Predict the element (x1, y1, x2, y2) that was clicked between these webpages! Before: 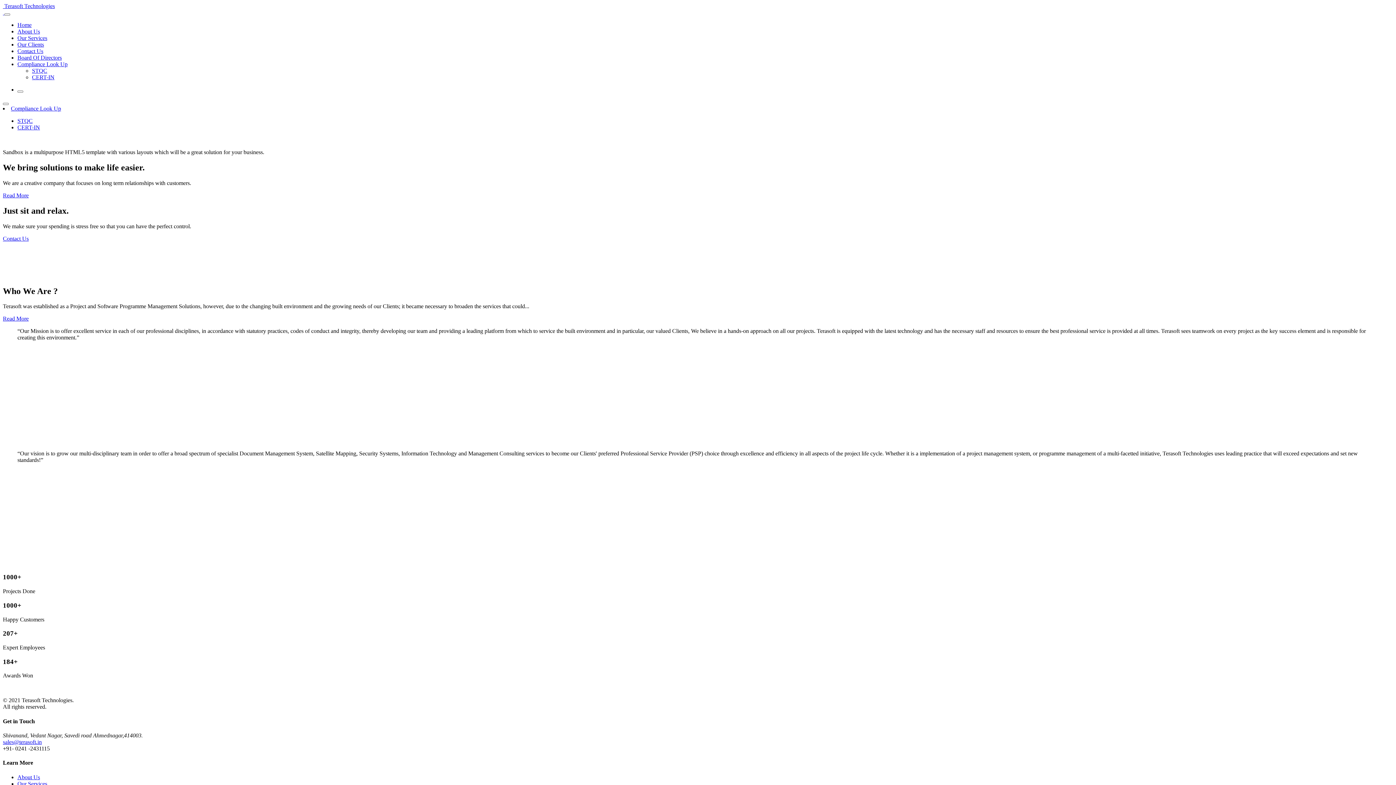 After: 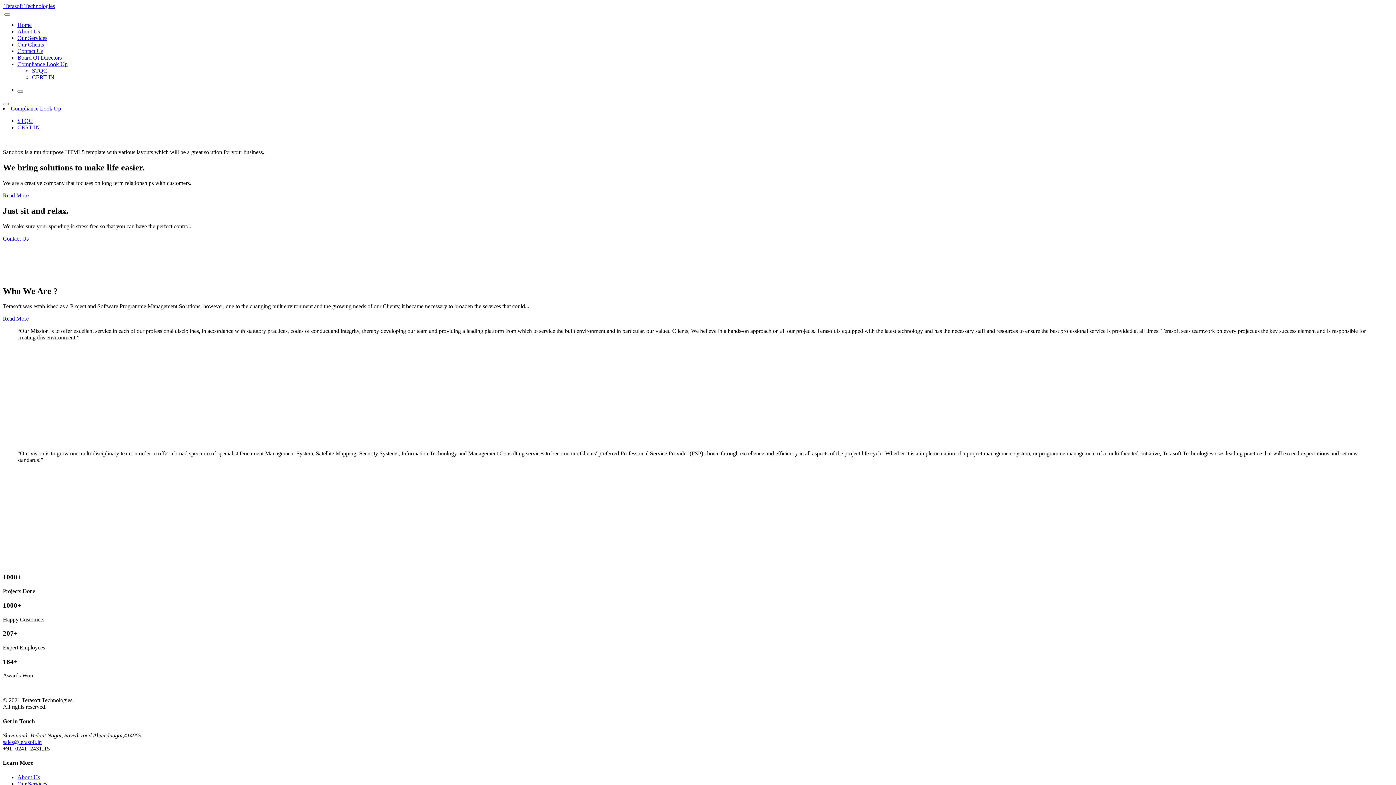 Action: label: Read More bbox: (2, 315, 28, 321)